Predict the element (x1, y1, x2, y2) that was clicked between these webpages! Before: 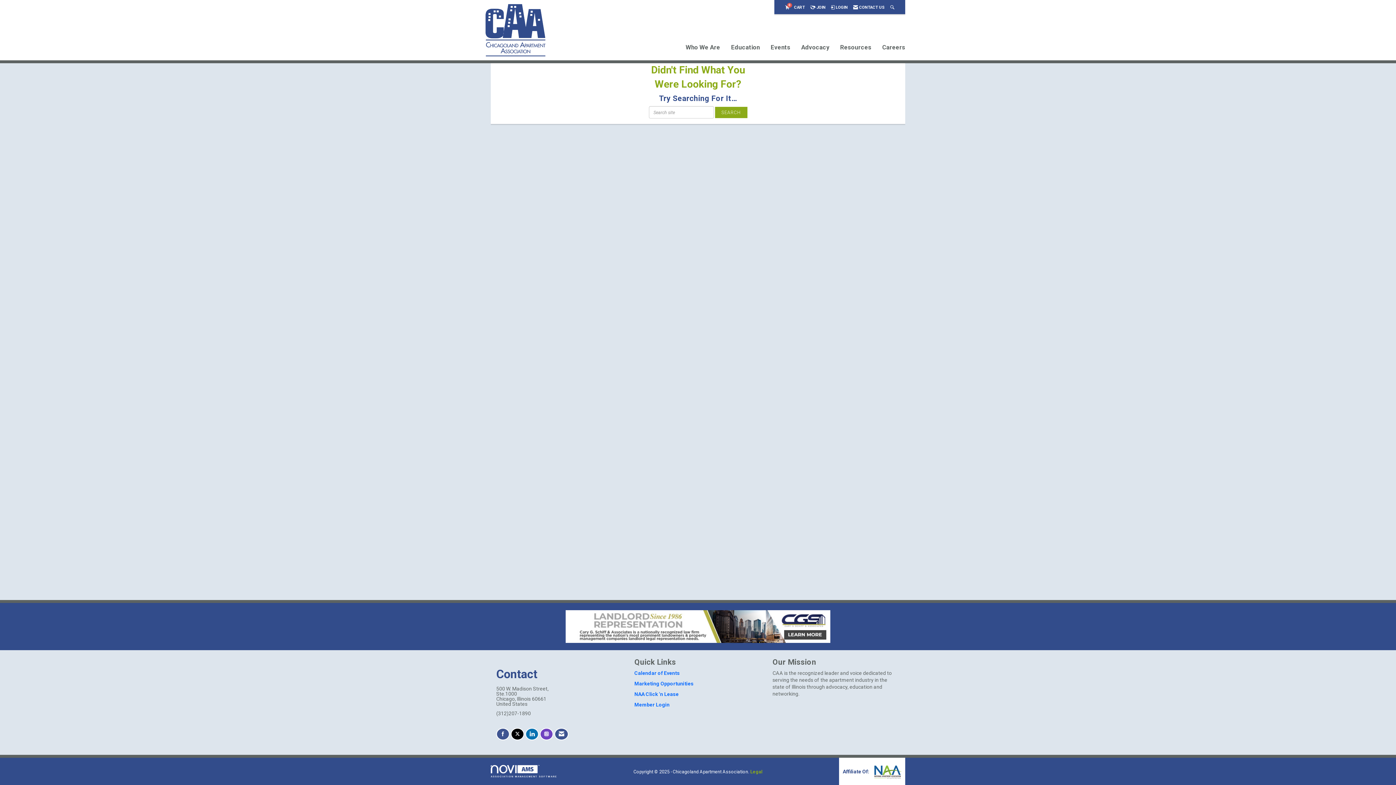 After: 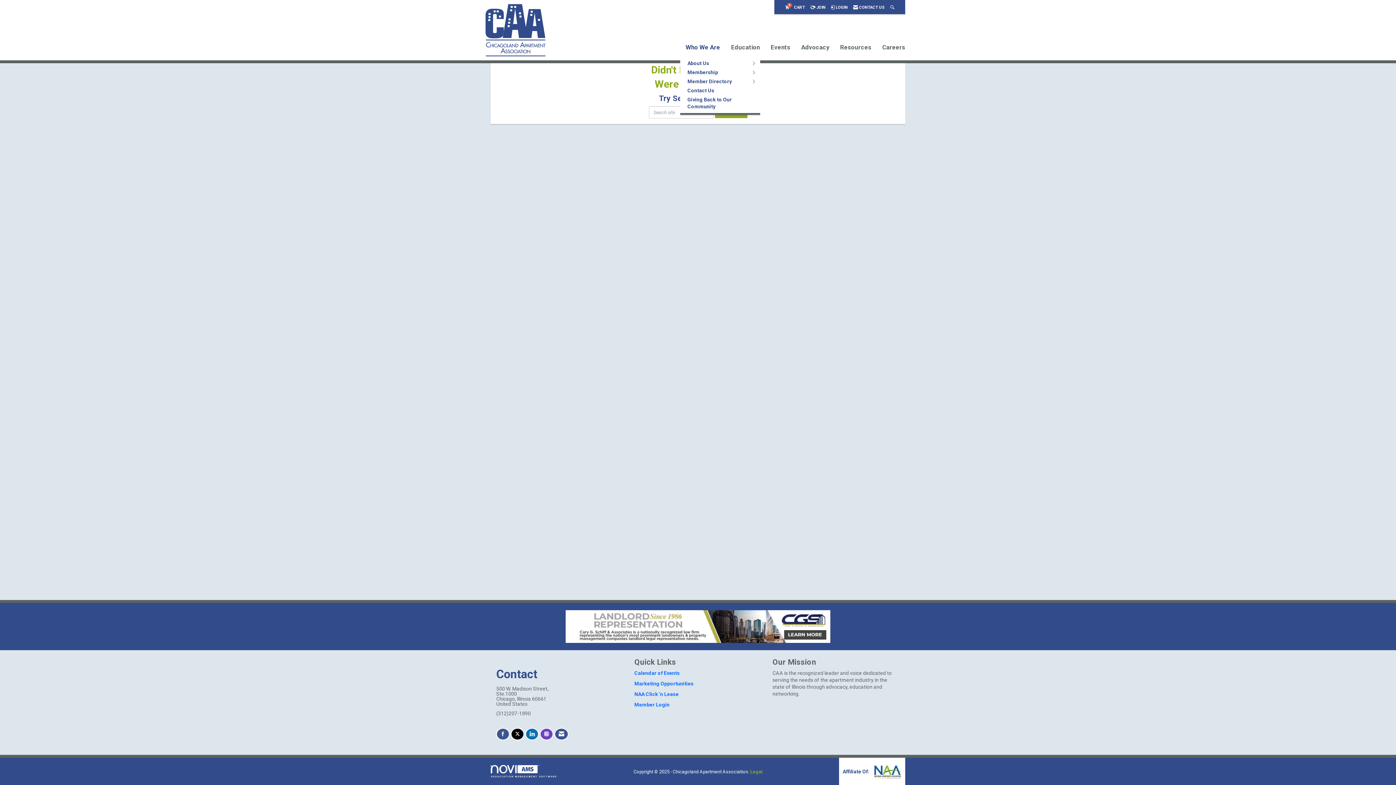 Action: bbox: (685, 43, 720, 53) label: Who We Are